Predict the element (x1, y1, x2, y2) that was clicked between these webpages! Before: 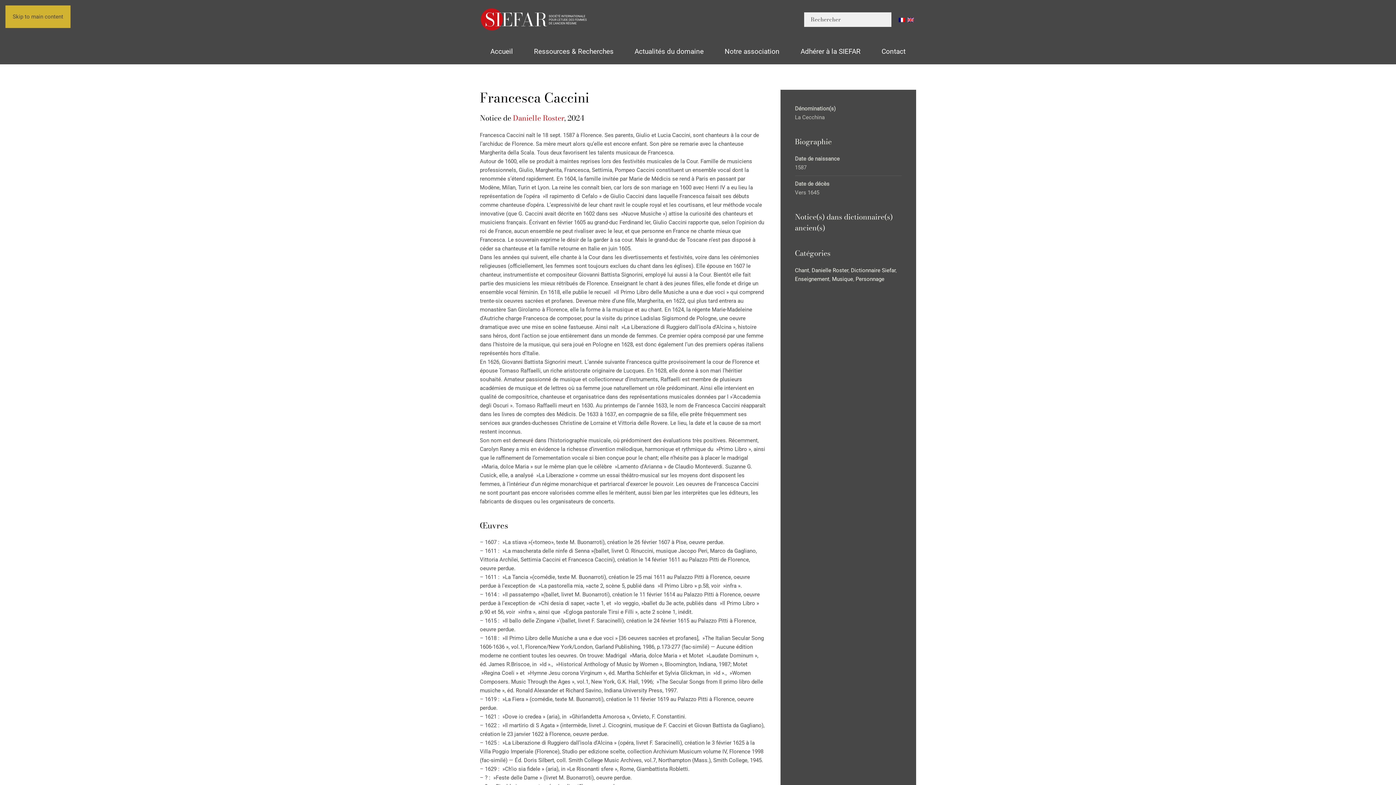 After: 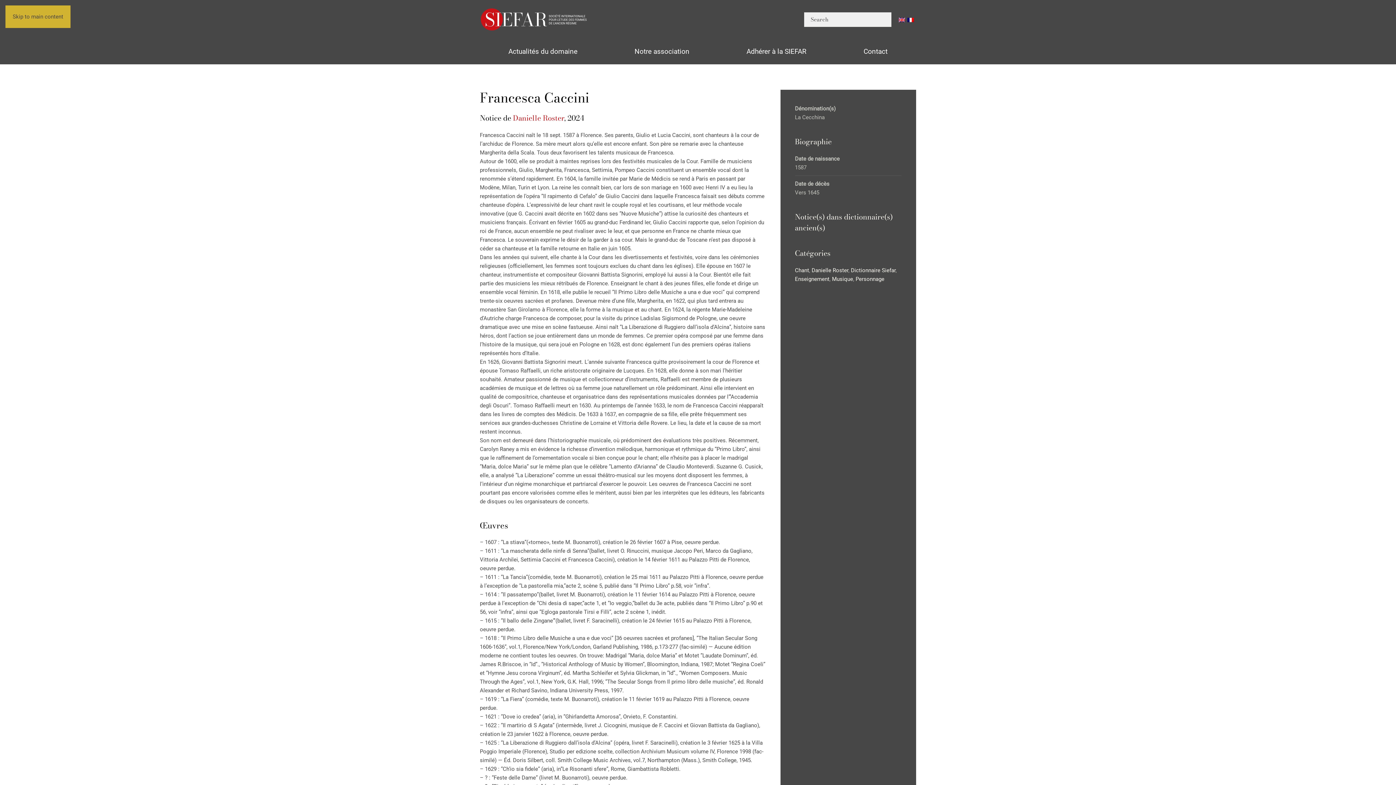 Action: bbox: (907, 16, 914, 22)